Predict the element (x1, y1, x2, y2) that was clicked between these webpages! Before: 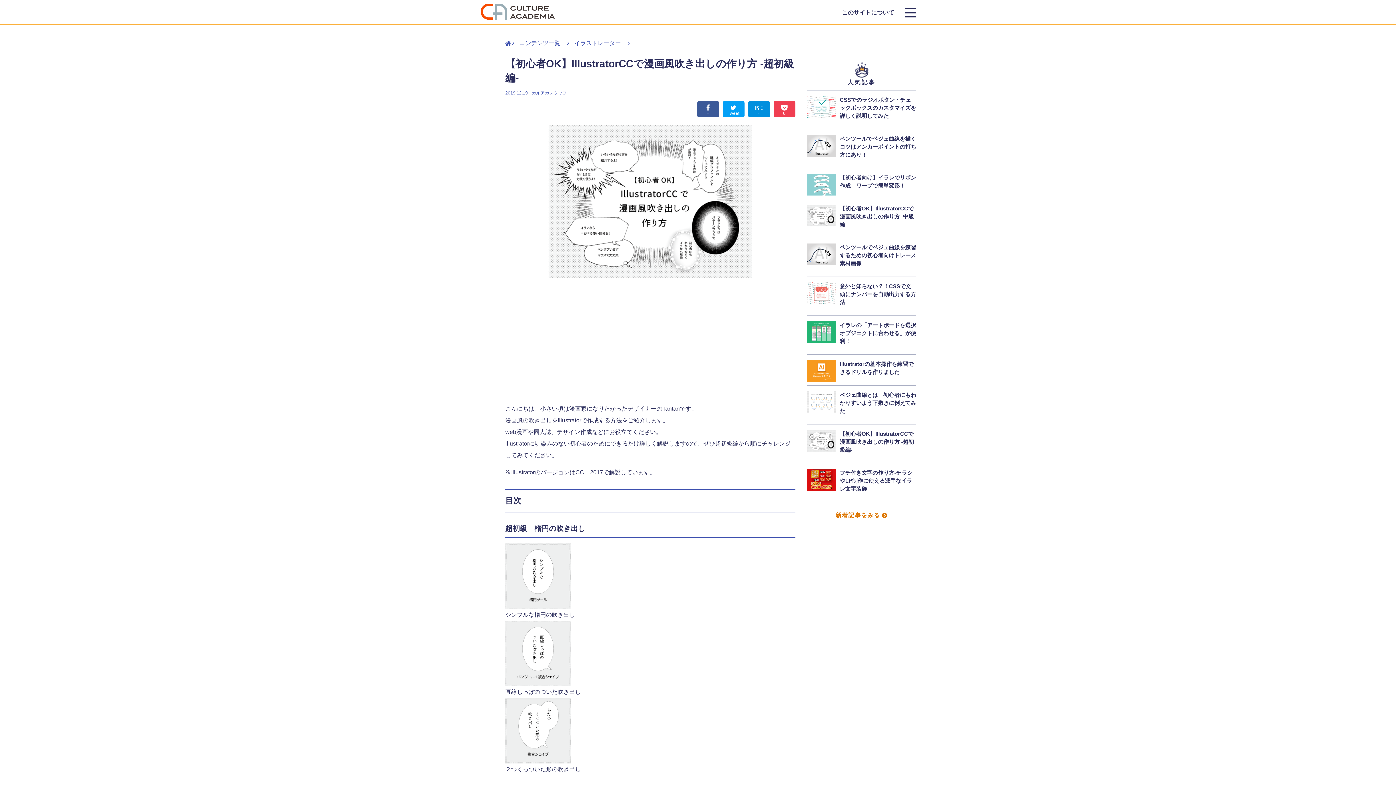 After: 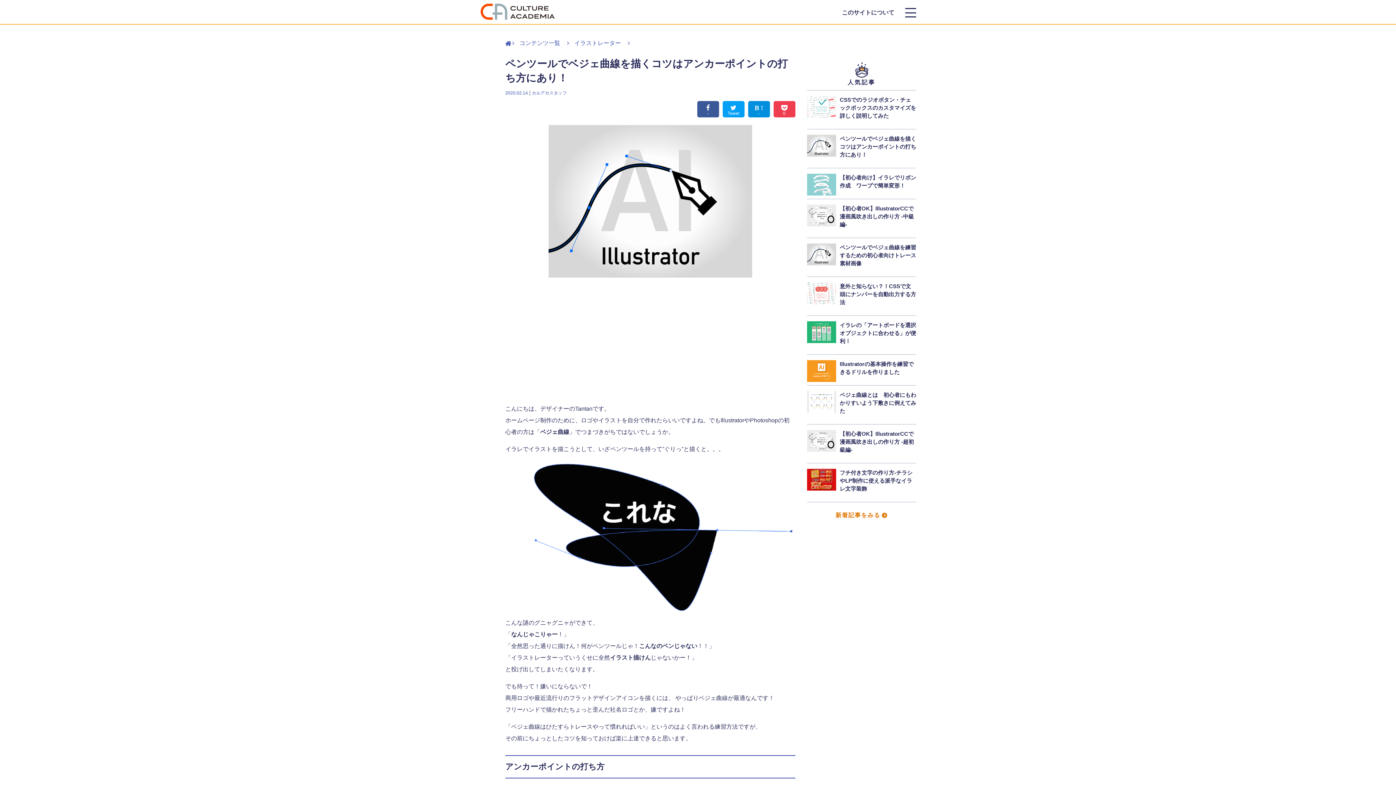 Action: label: ペンツールでベジェ曲線を描くコツはアンカーポイントの打ち方にあり！ bbox: (840, 134, 916, 158)